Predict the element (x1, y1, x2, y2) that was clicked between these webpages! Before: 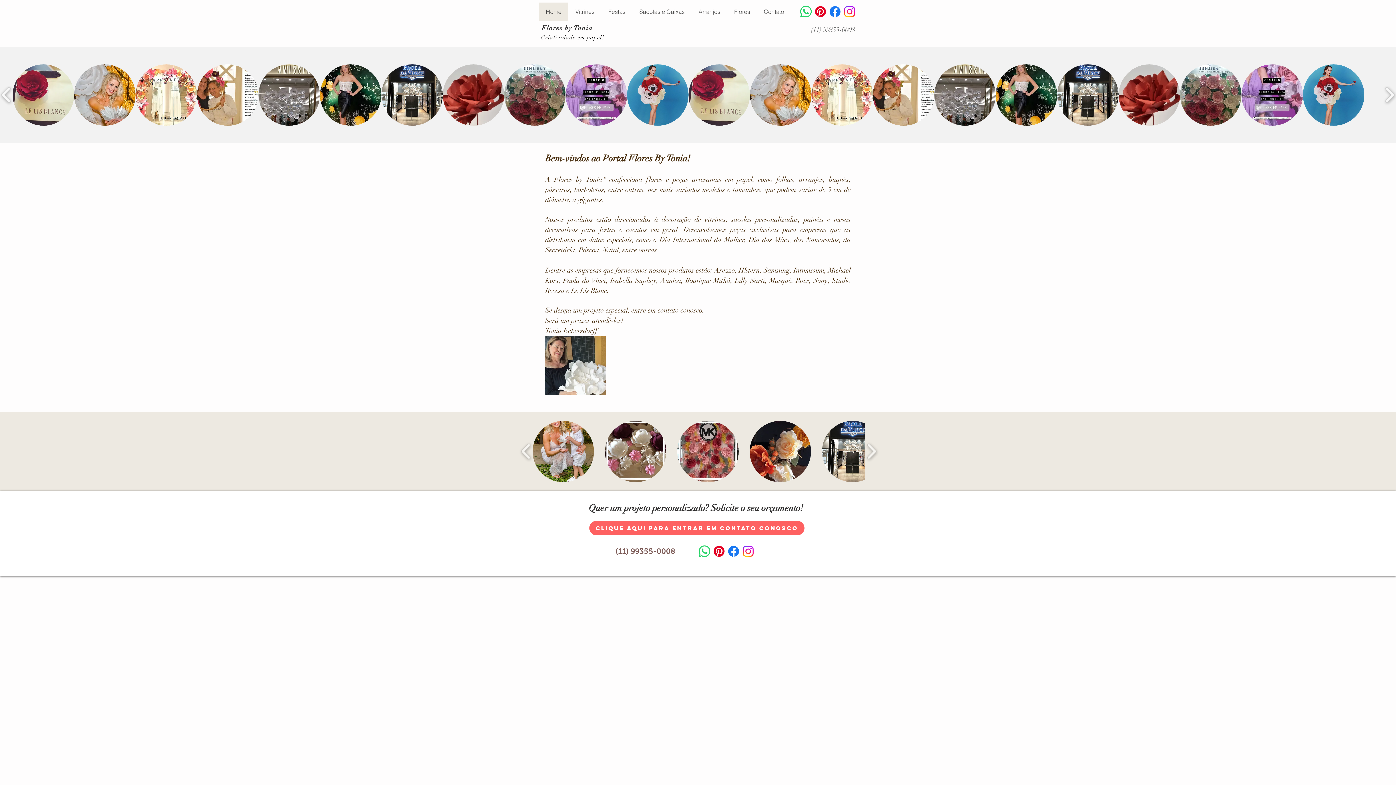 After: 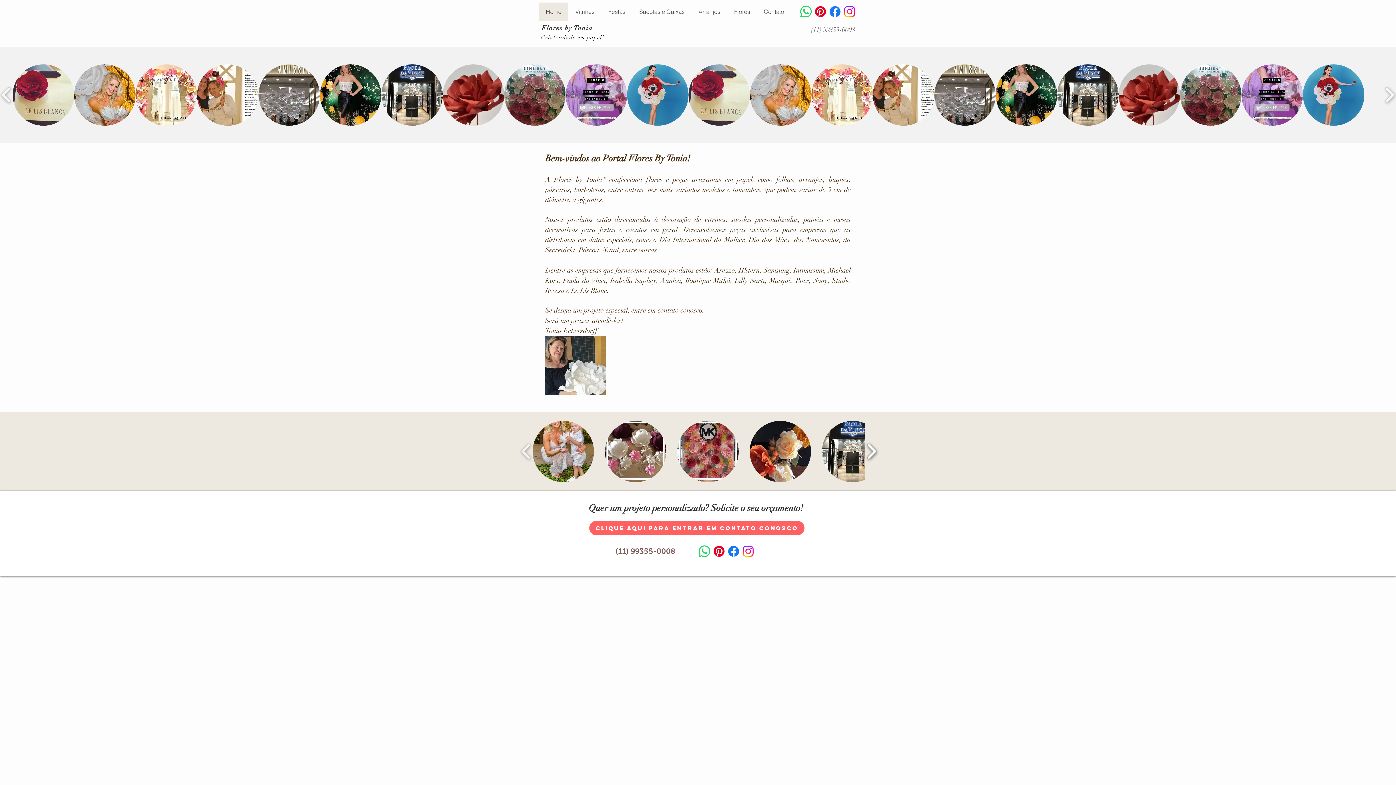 Action: bbox: (863, 433, 880, 470) label: play forward